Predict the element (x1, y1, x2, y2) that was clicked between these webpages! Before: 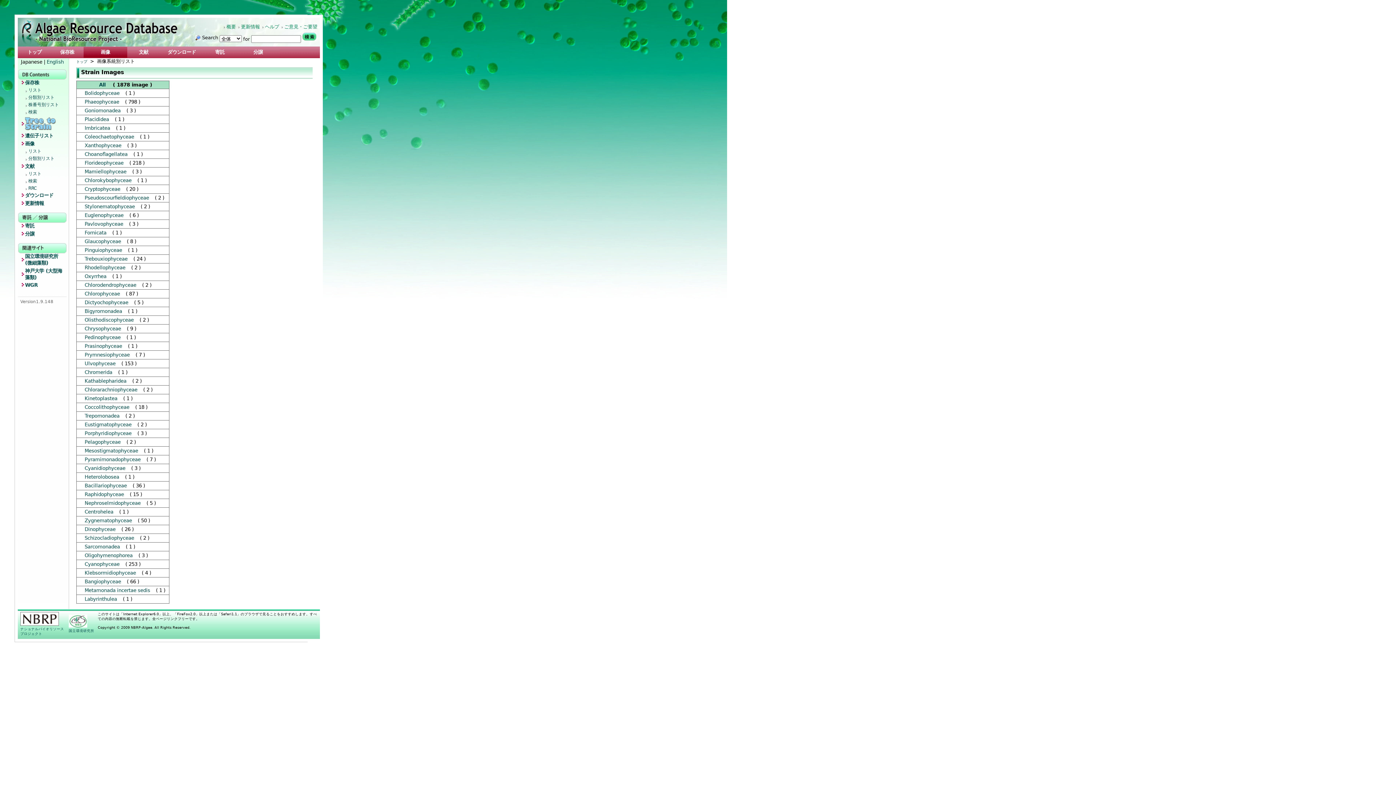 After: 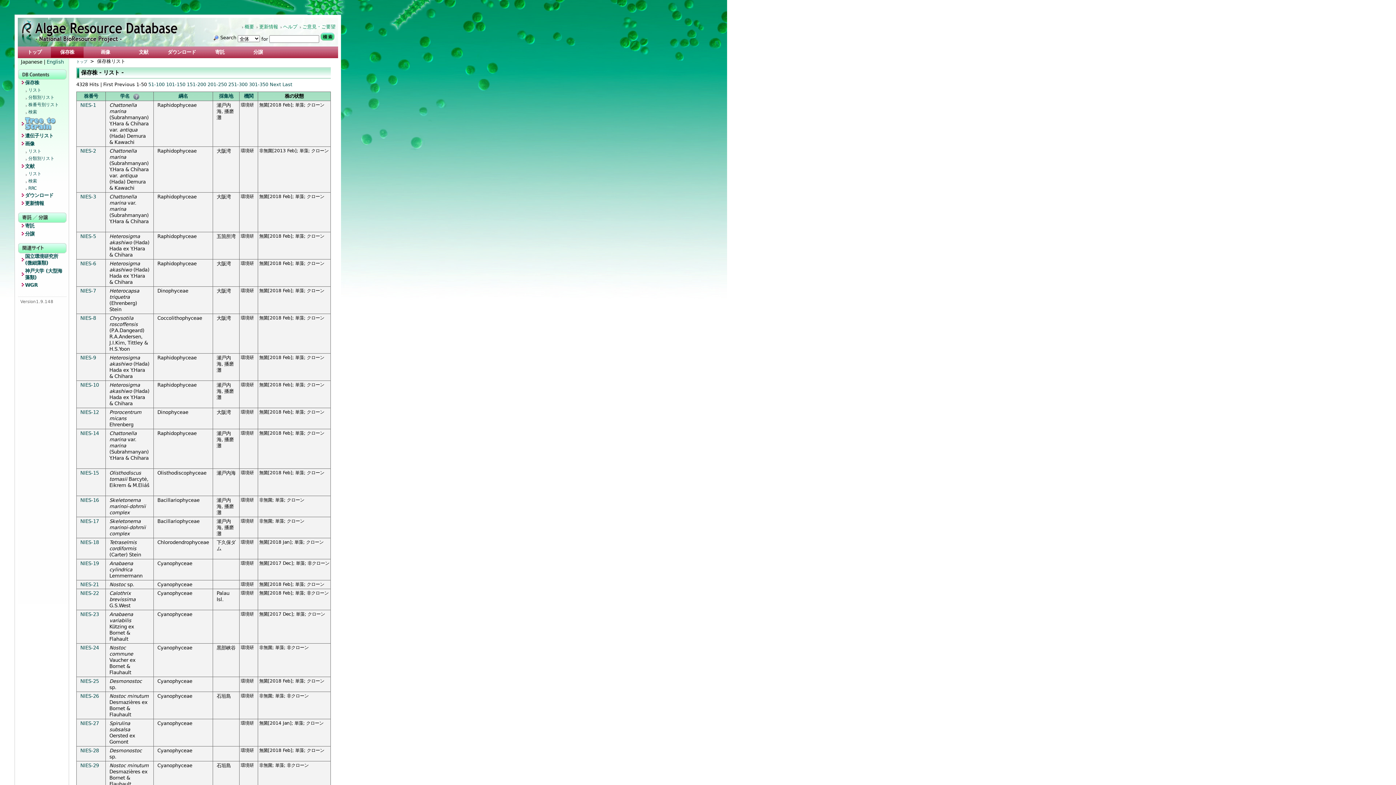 Action: bbox: (24, 87, 66, 94) label: リスト